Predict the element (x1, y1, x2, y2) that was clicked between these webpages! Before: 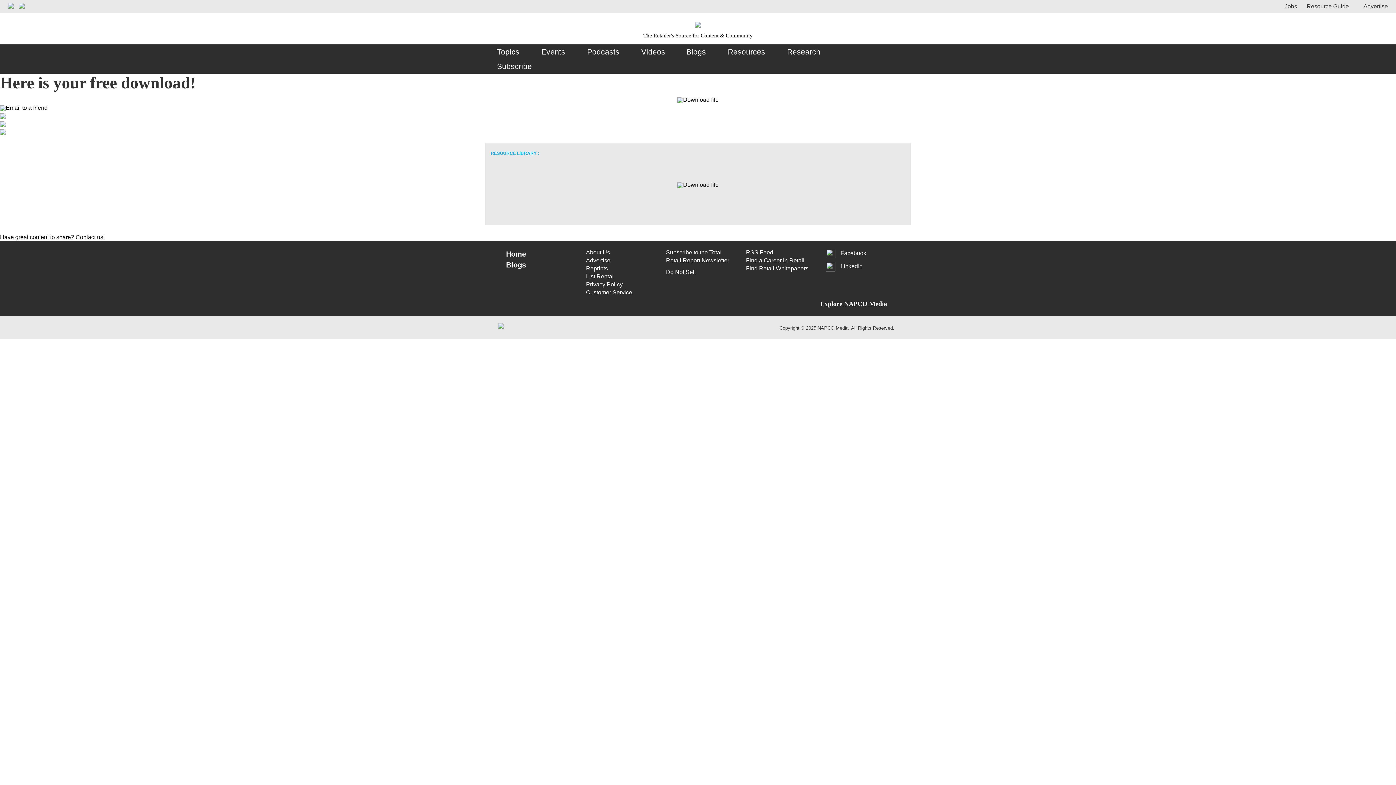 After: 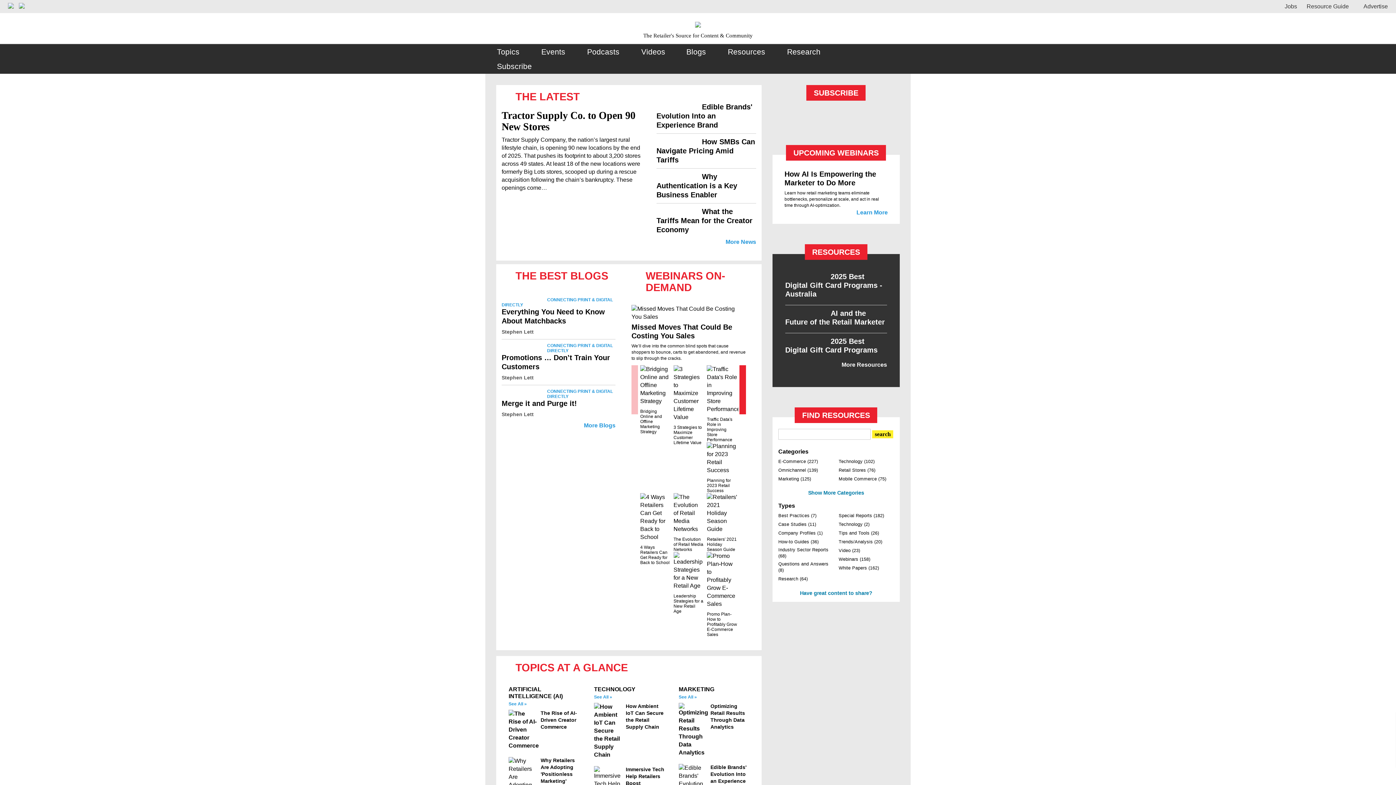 Action: label: Home bbox: (506, 248, 578, 259)